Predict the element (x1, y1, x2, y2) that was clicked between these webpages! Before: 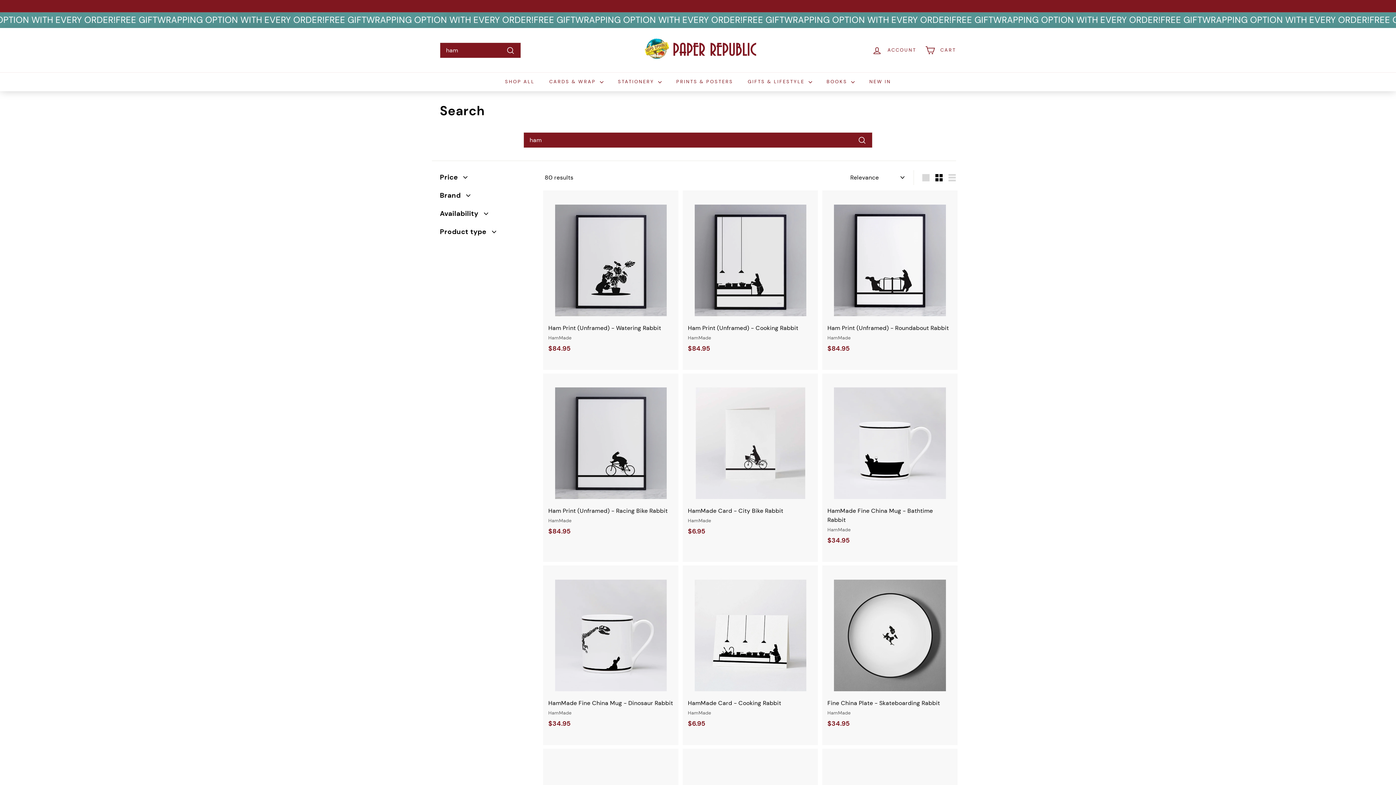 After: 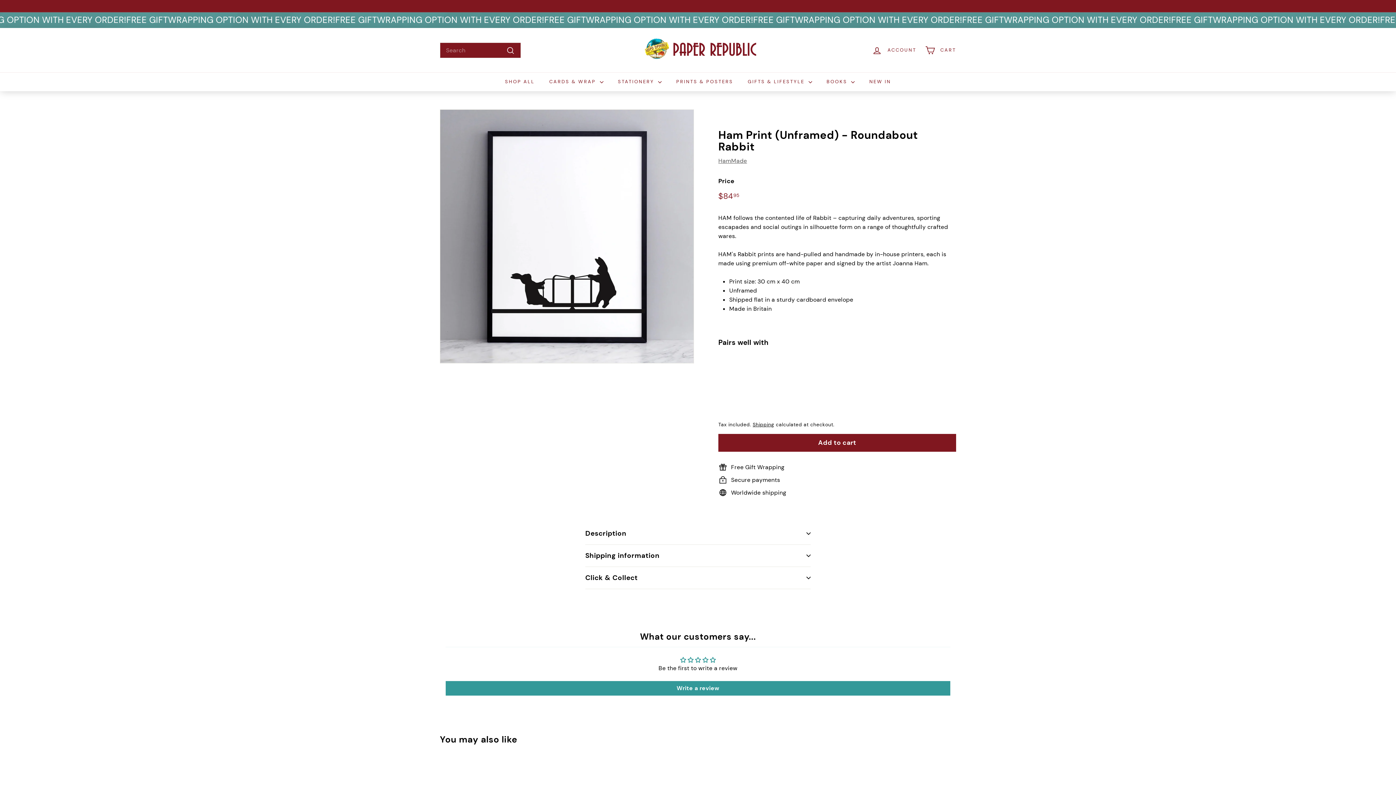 Action: bbox: (820, 190, 959, 370) label: Ham Print (Unframed) - Roundabout Rabbit
HamMade
$84.95
$84.95